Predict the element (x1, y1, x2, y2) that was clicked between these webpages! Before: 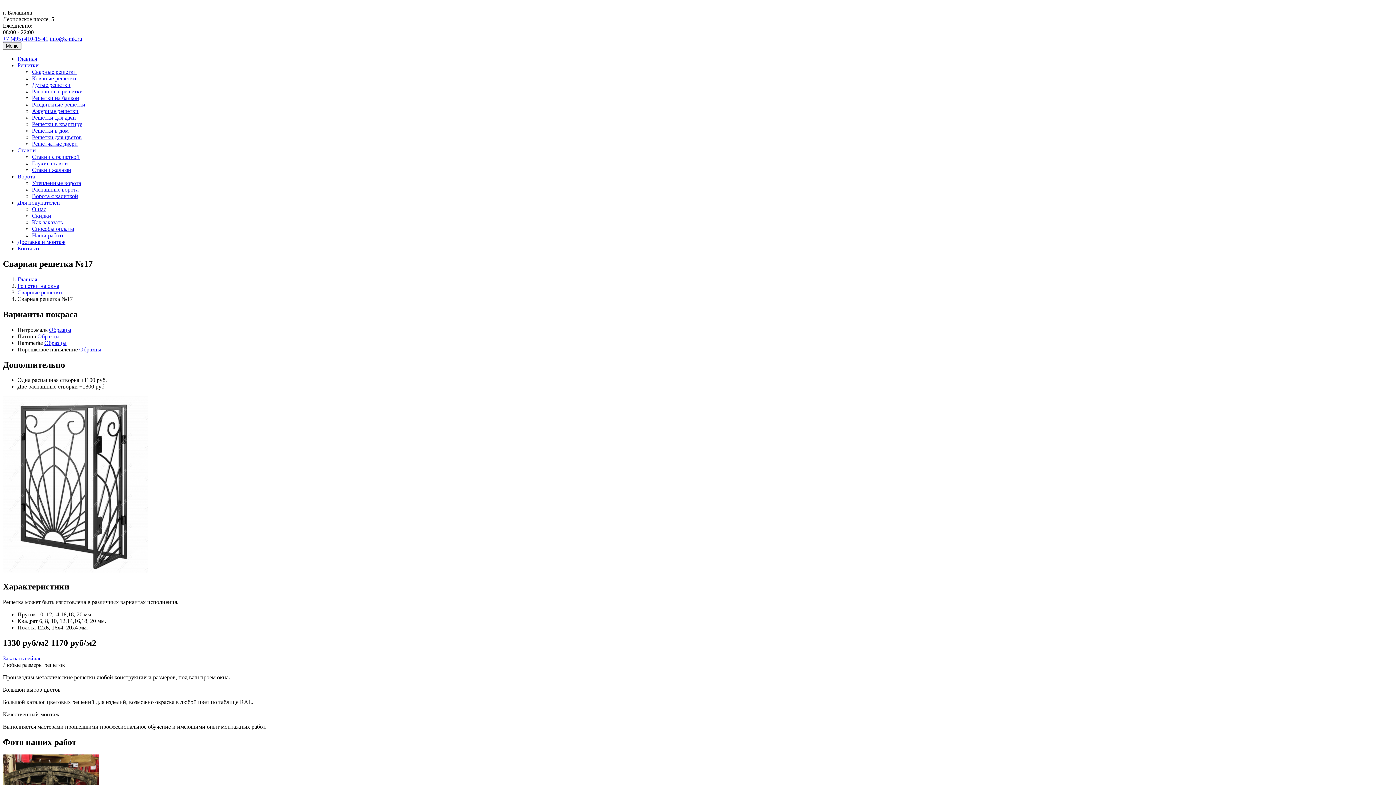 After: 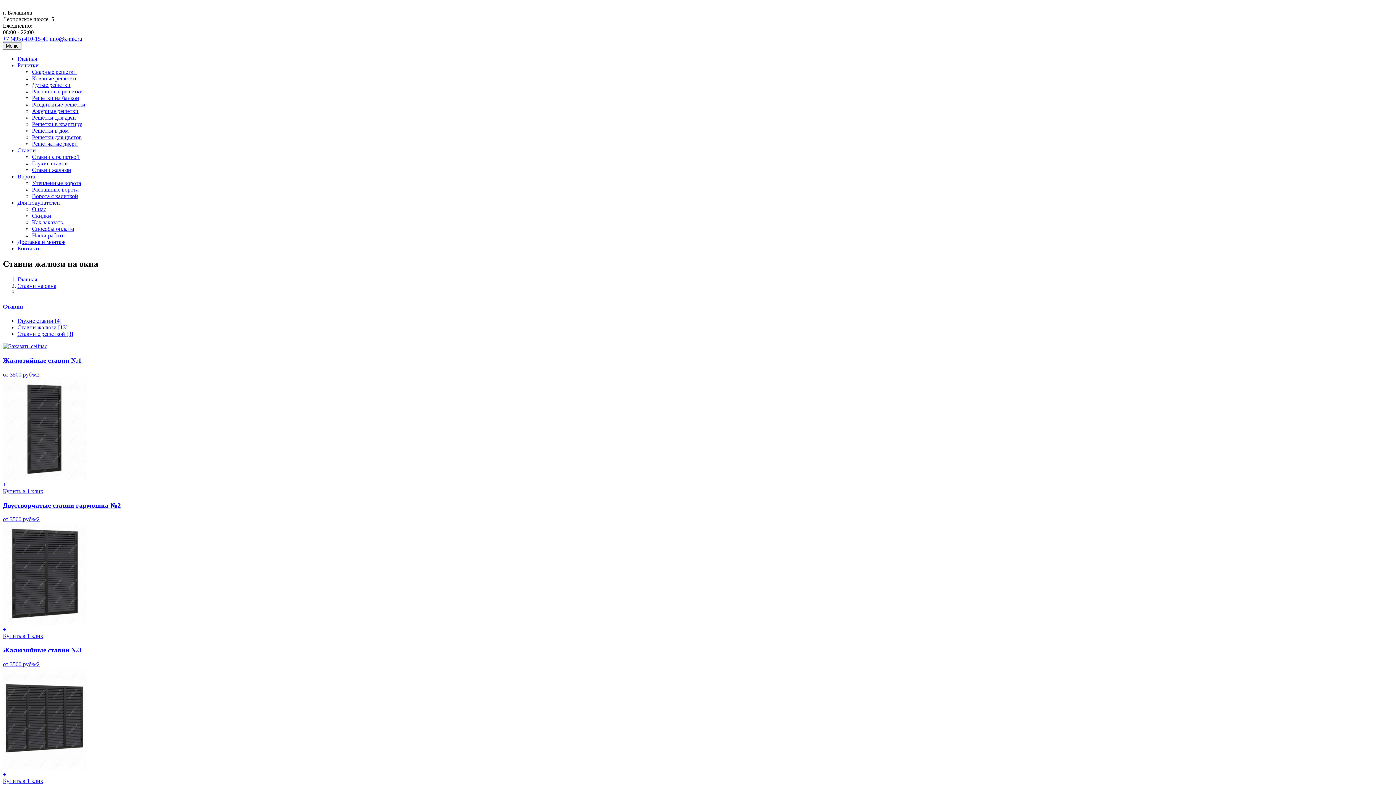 Action: bbox: (32, 166, 71, 173) label: Ставни жалюзи